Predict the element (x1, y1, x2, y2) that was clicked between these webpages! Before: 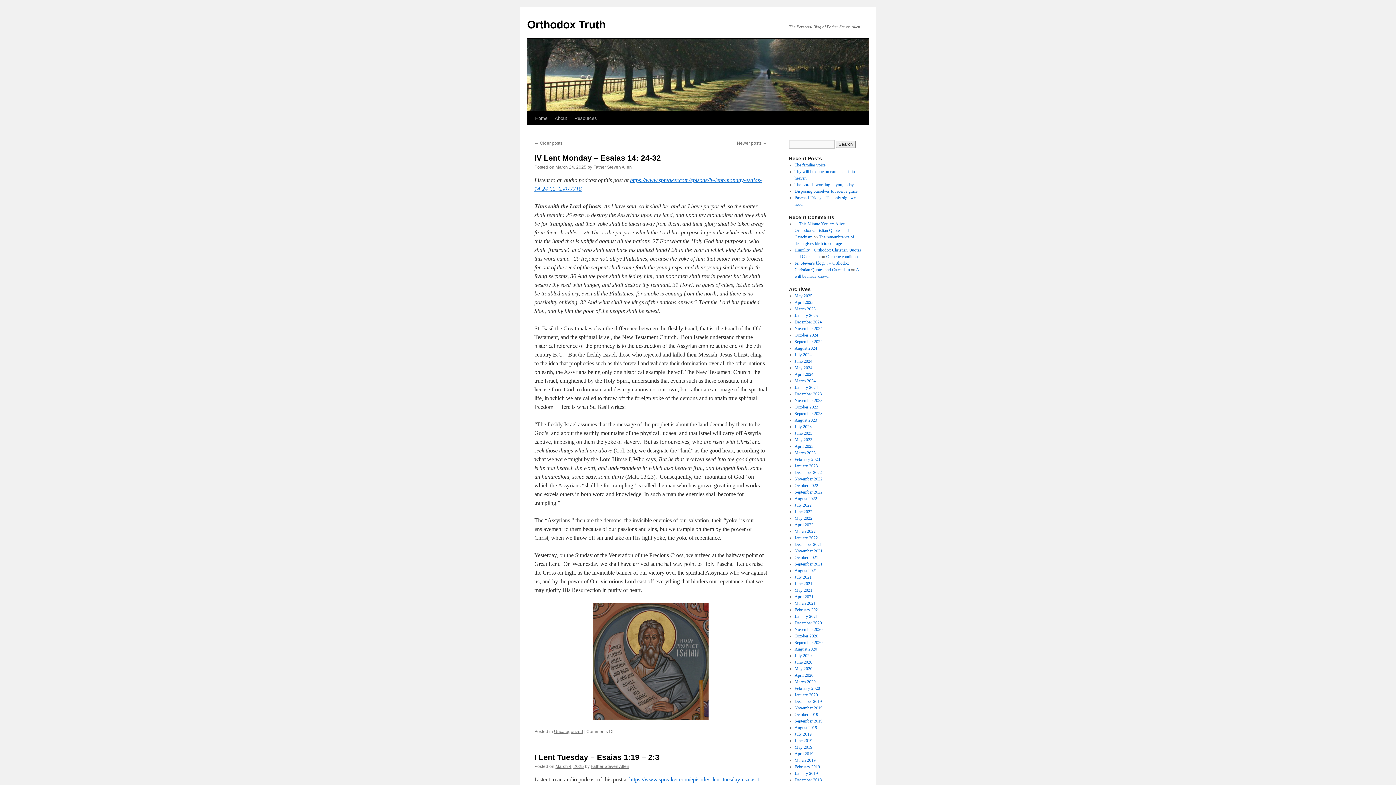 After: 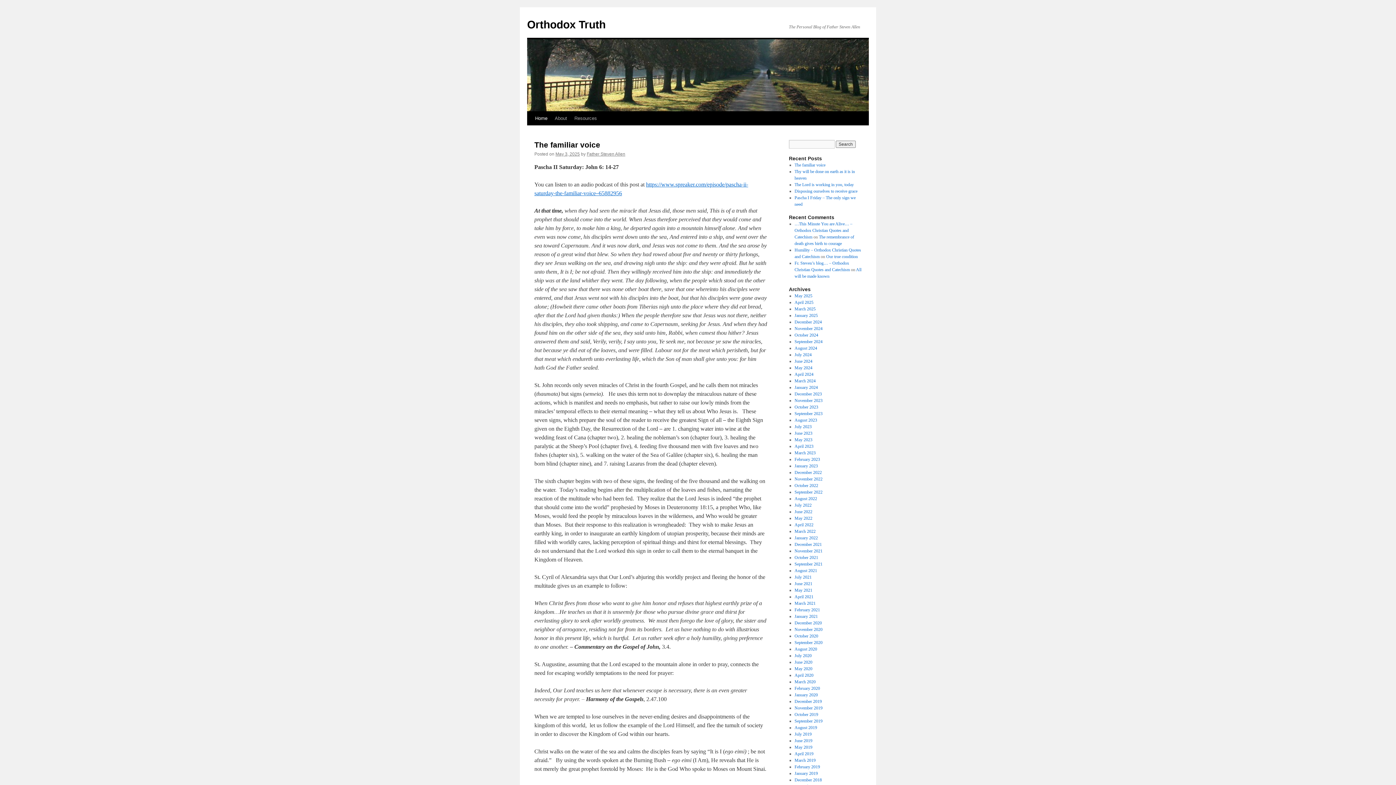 Action: bbox: (531, 111, 551, 125) label: Home